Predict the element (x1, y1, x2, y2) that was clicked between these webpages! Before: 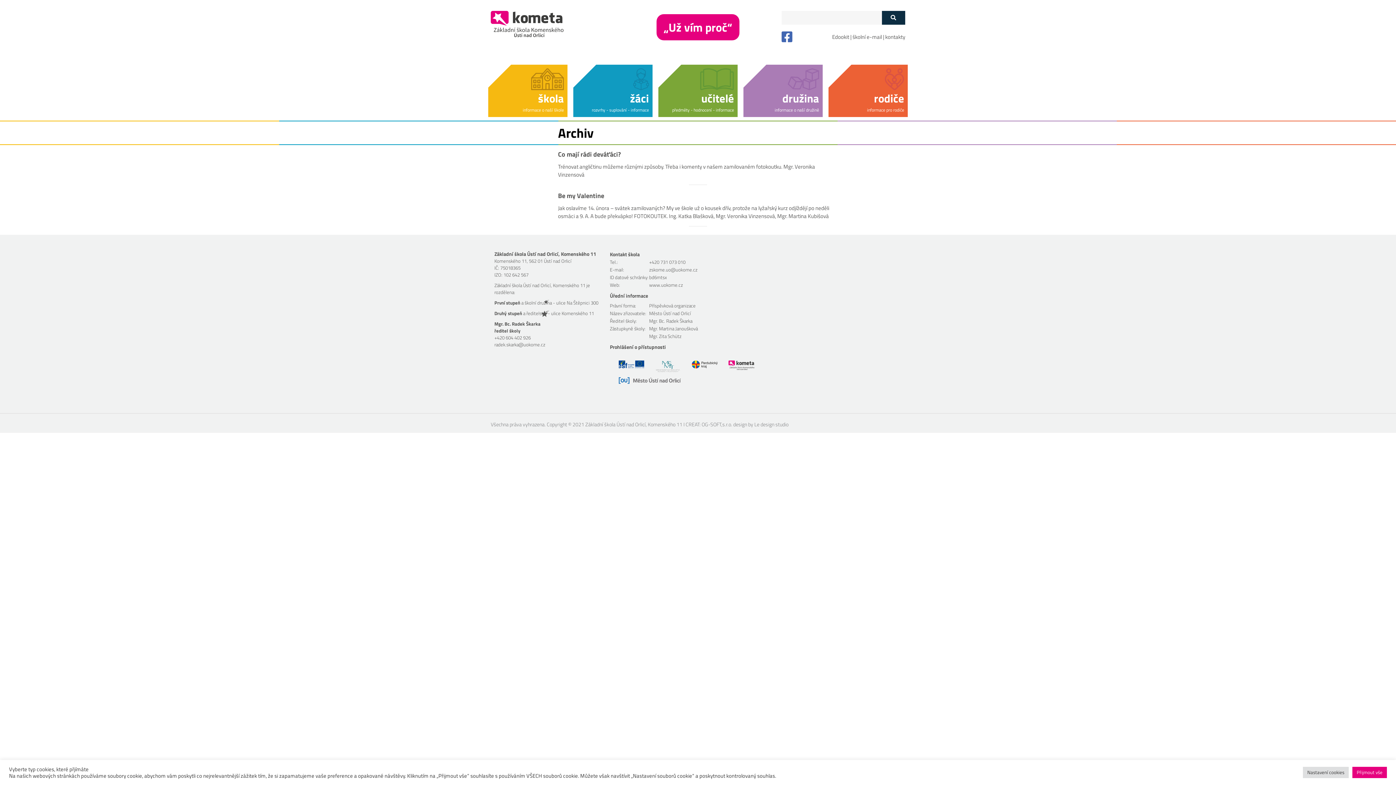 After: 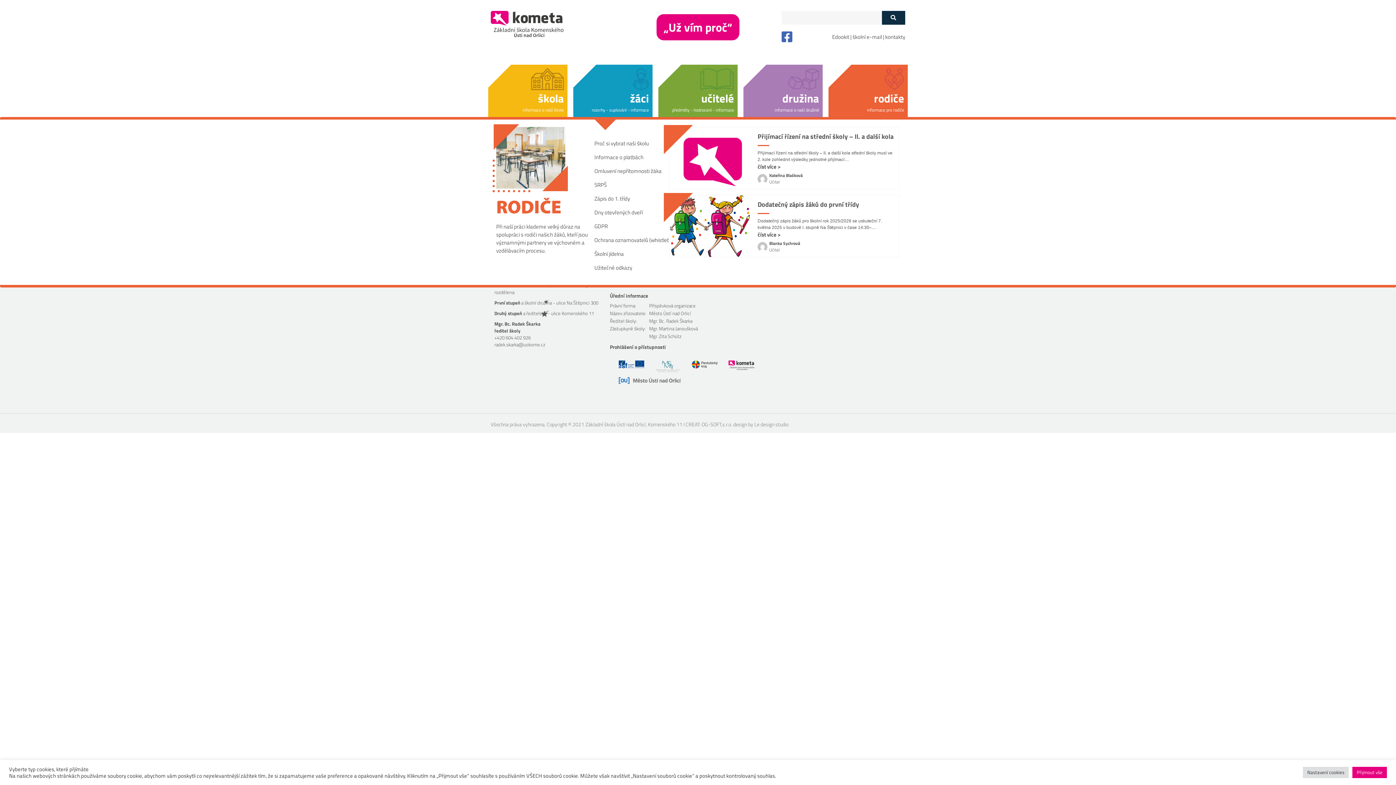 Action: label: Menu - kategorie rodiče bbox: (825, 61, 910, 117)